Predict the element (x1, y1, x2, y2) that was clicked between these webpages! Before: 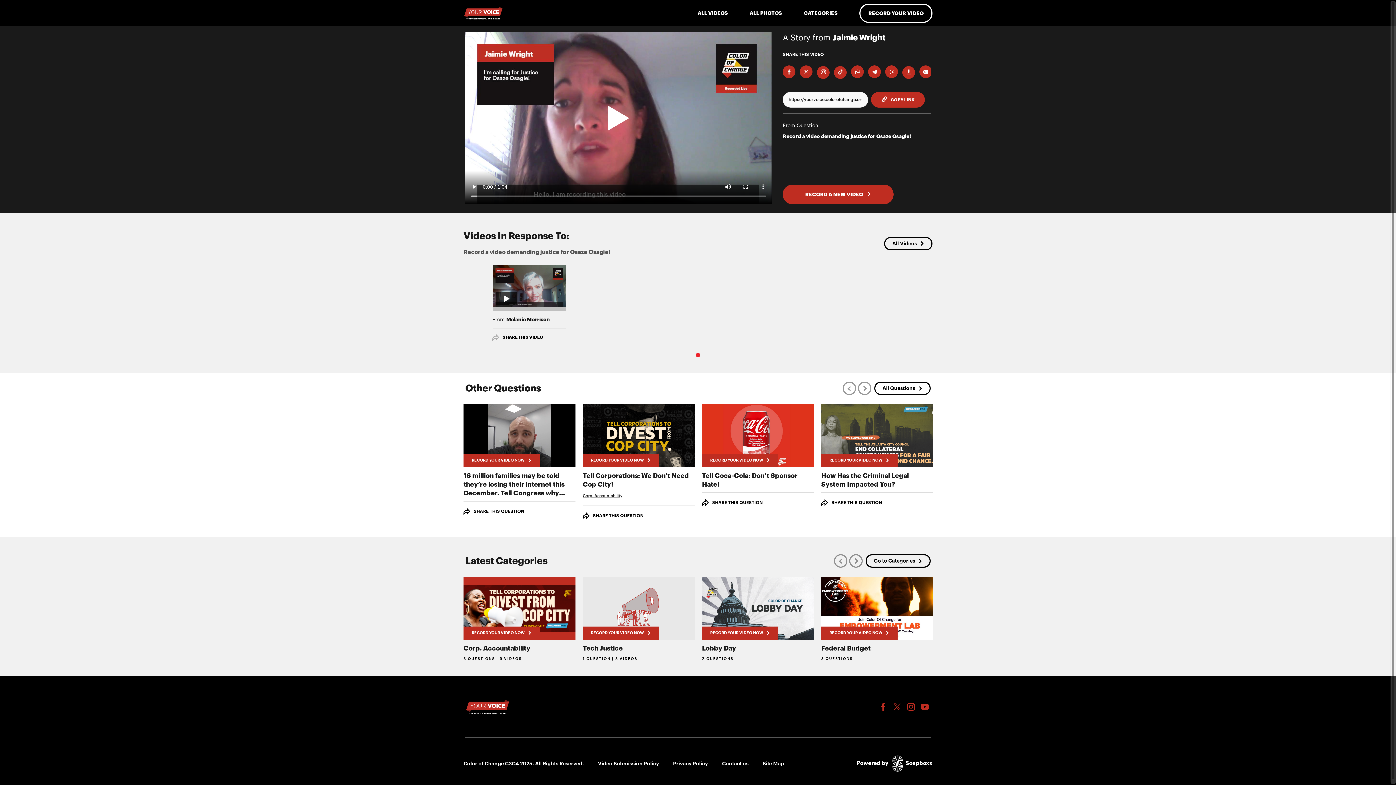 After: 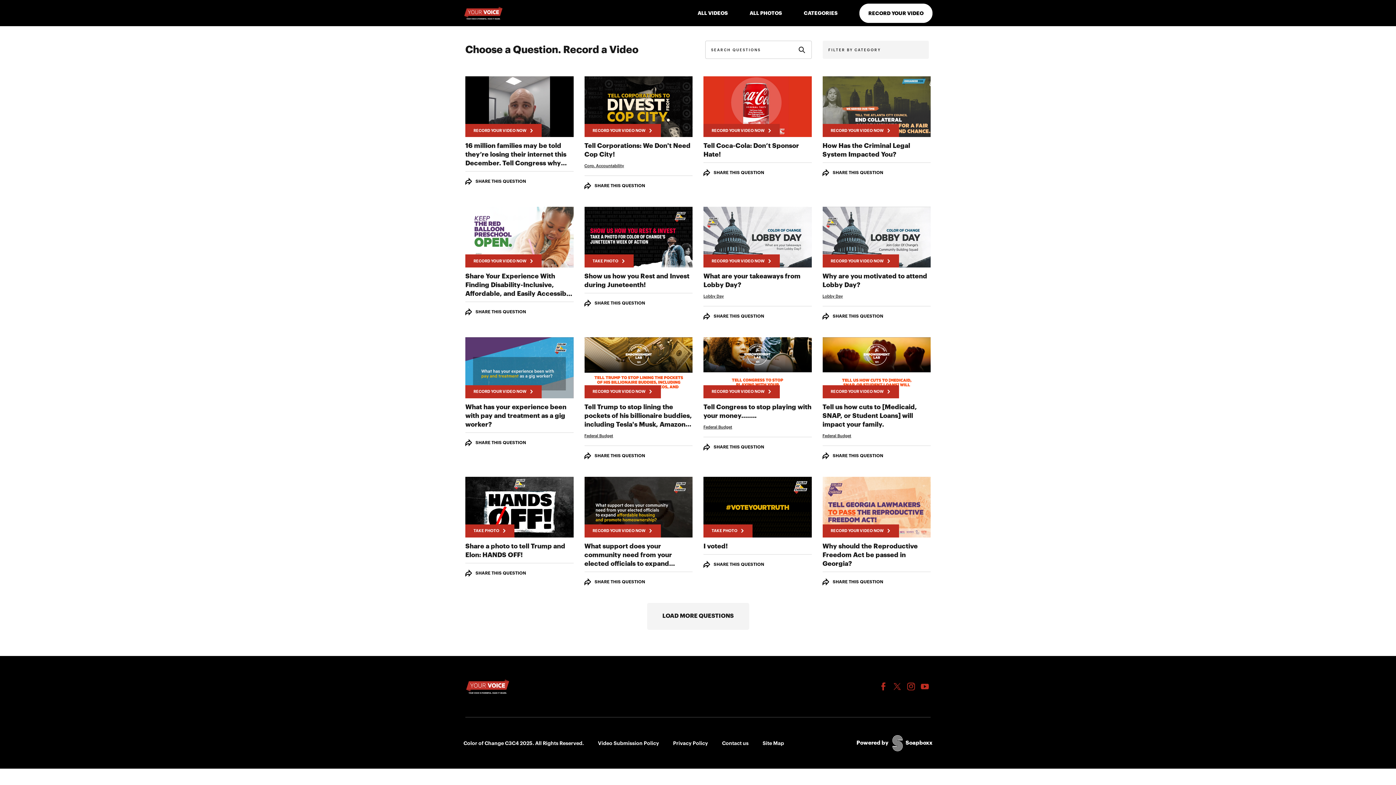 Action: bbox: (874, 381, 930, 395) label: All Questions